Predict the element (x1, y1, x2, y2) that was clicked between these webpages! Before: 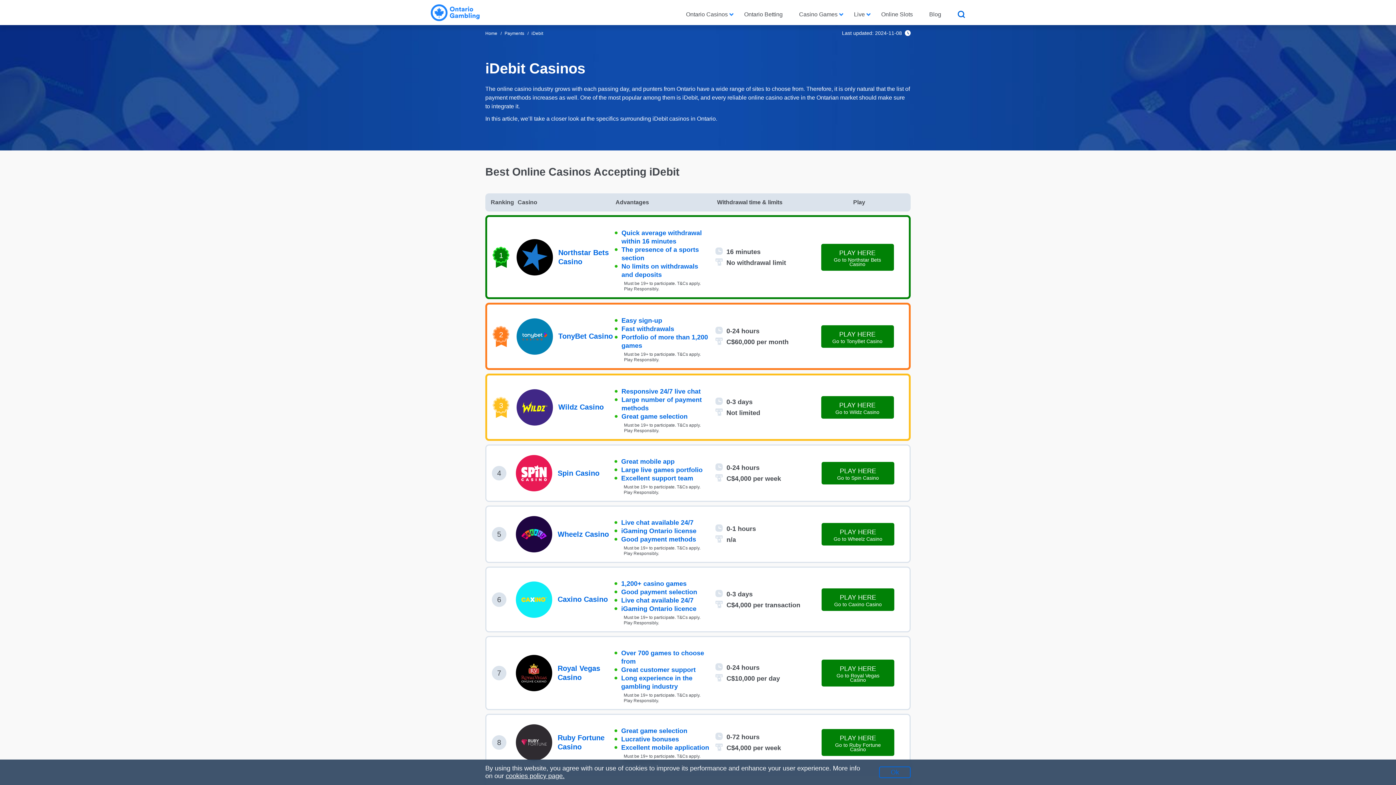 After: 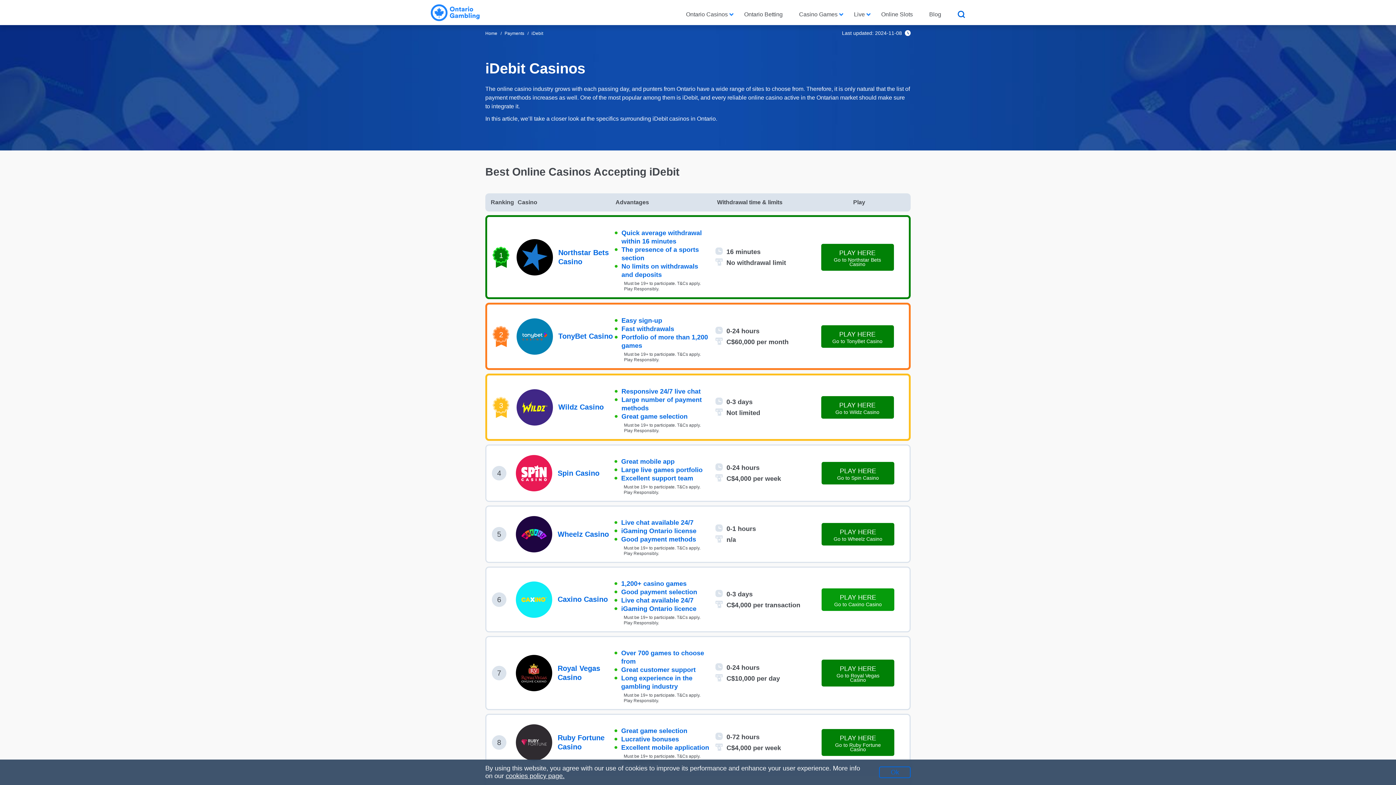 Action: bbox: (821, 588, 894, 611) label: PLAY HERE
Go to Caxino Casino